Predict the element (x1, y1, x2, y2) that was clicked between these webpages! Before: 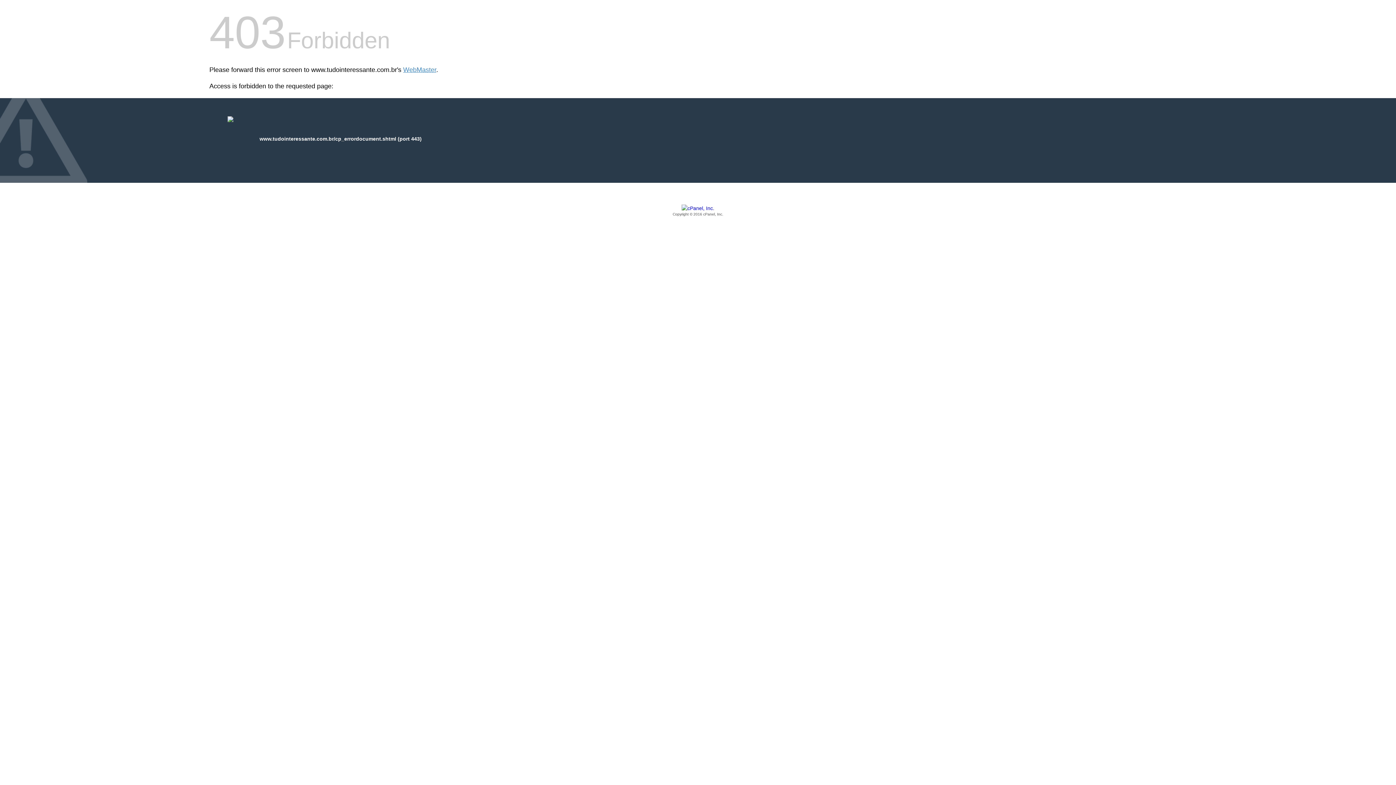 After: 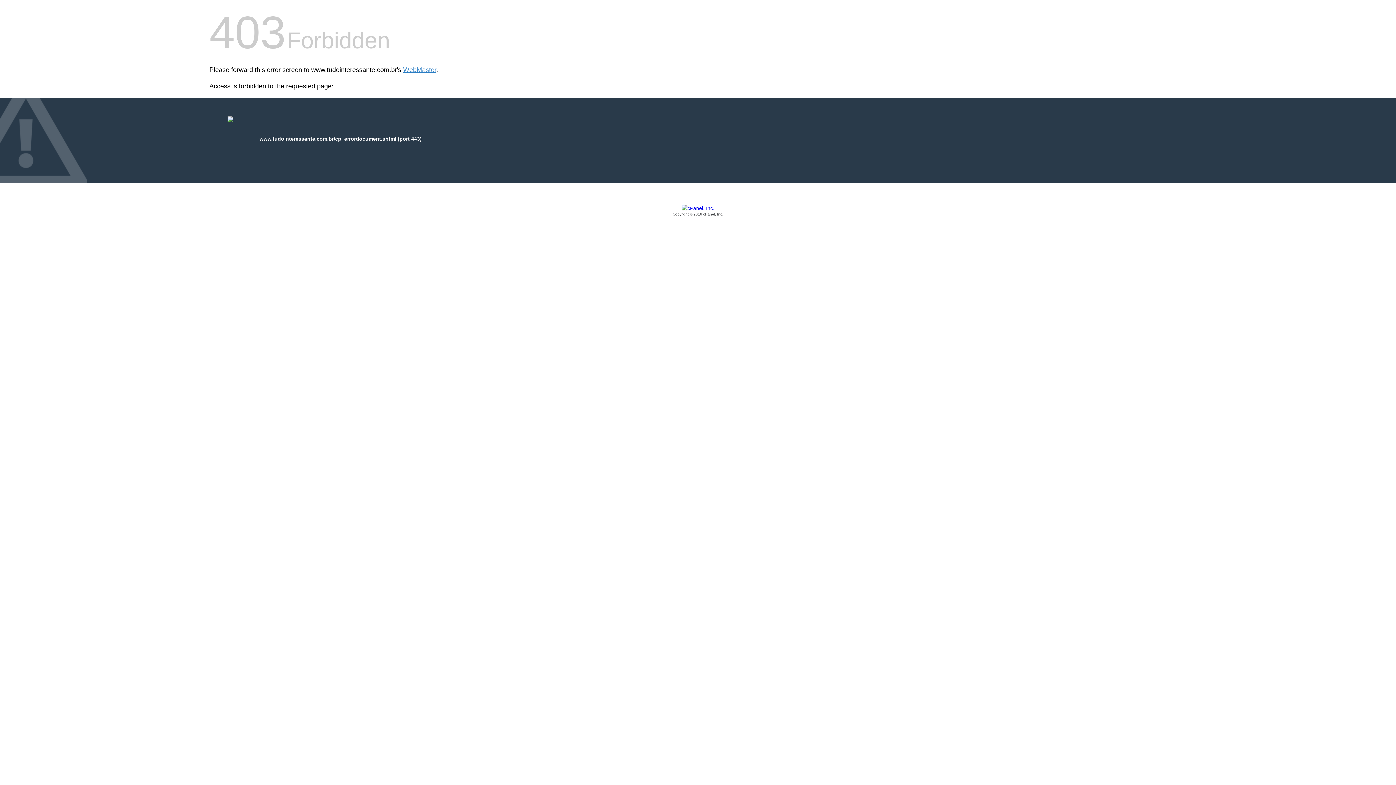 Action: bbox: (209, 205, 1186, 217) label: Copyright © 2016 cPanel, Inc.